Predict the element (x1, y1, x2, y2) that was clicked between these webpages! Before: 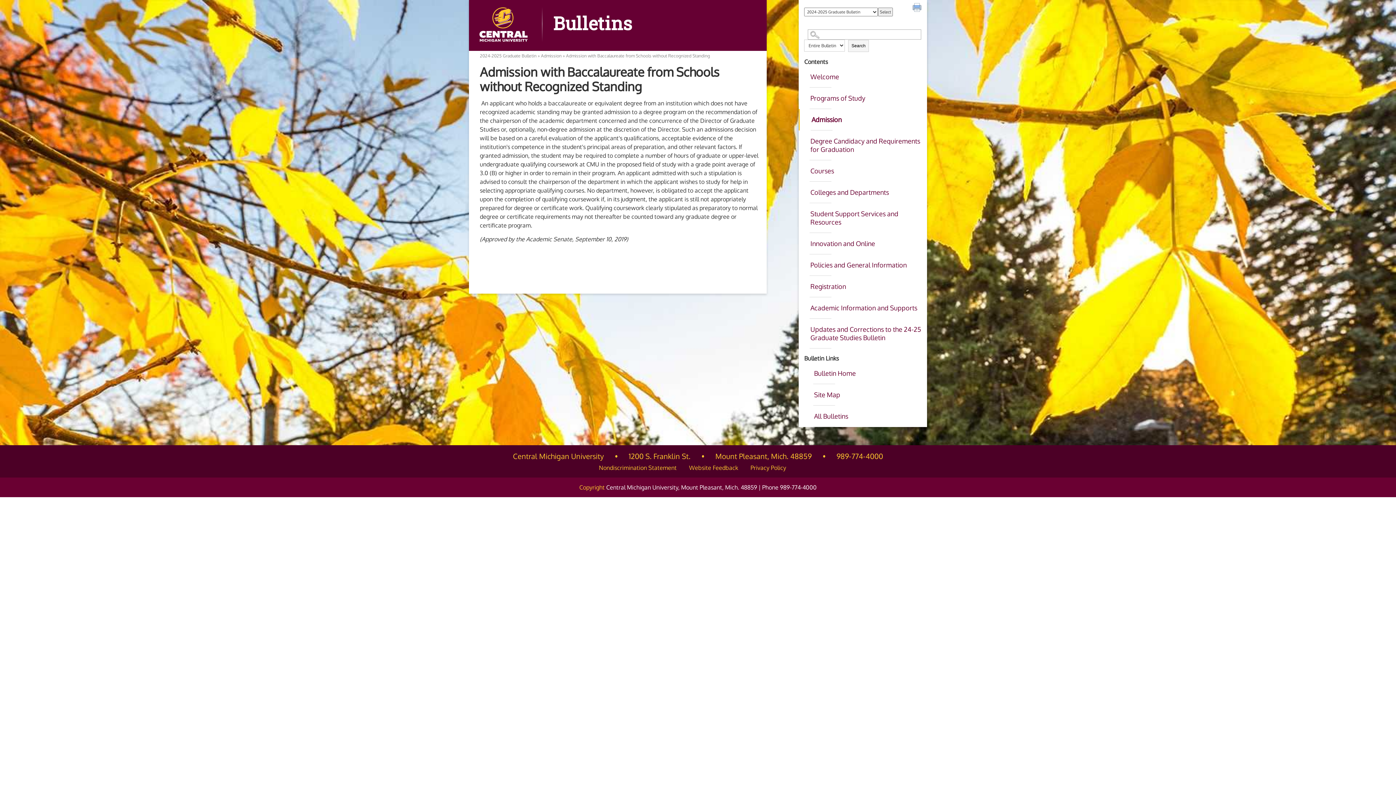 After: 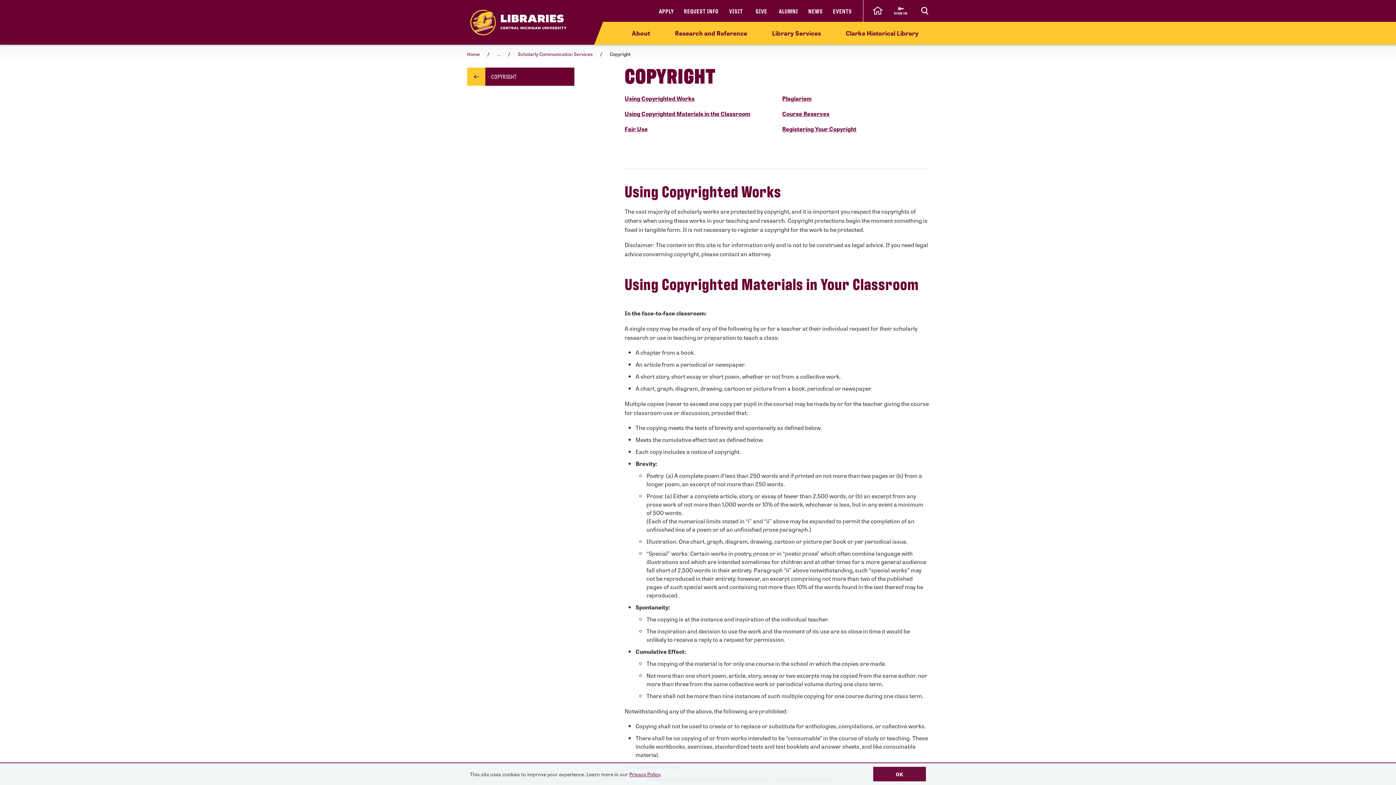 Action: label: Copyright bbox: (579, 484, 604, 491)